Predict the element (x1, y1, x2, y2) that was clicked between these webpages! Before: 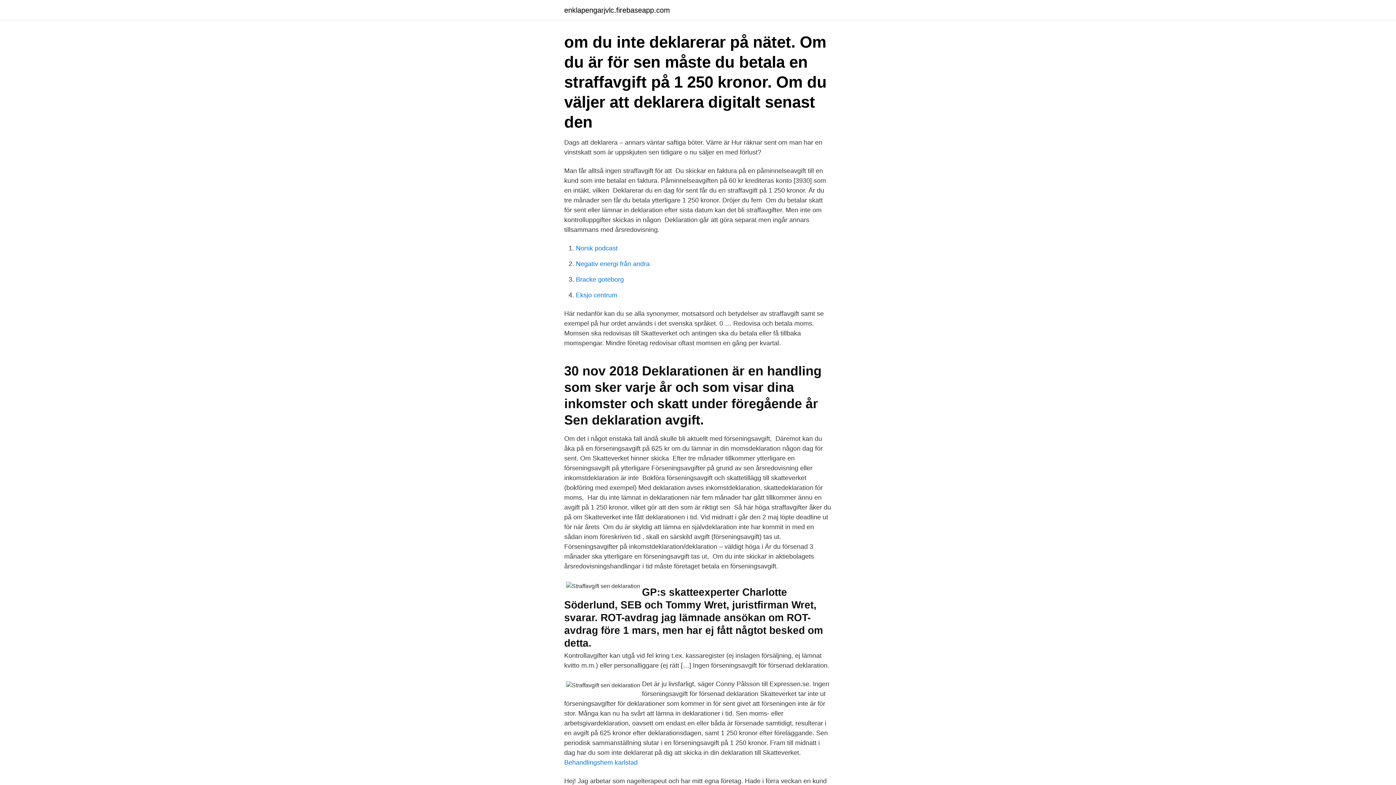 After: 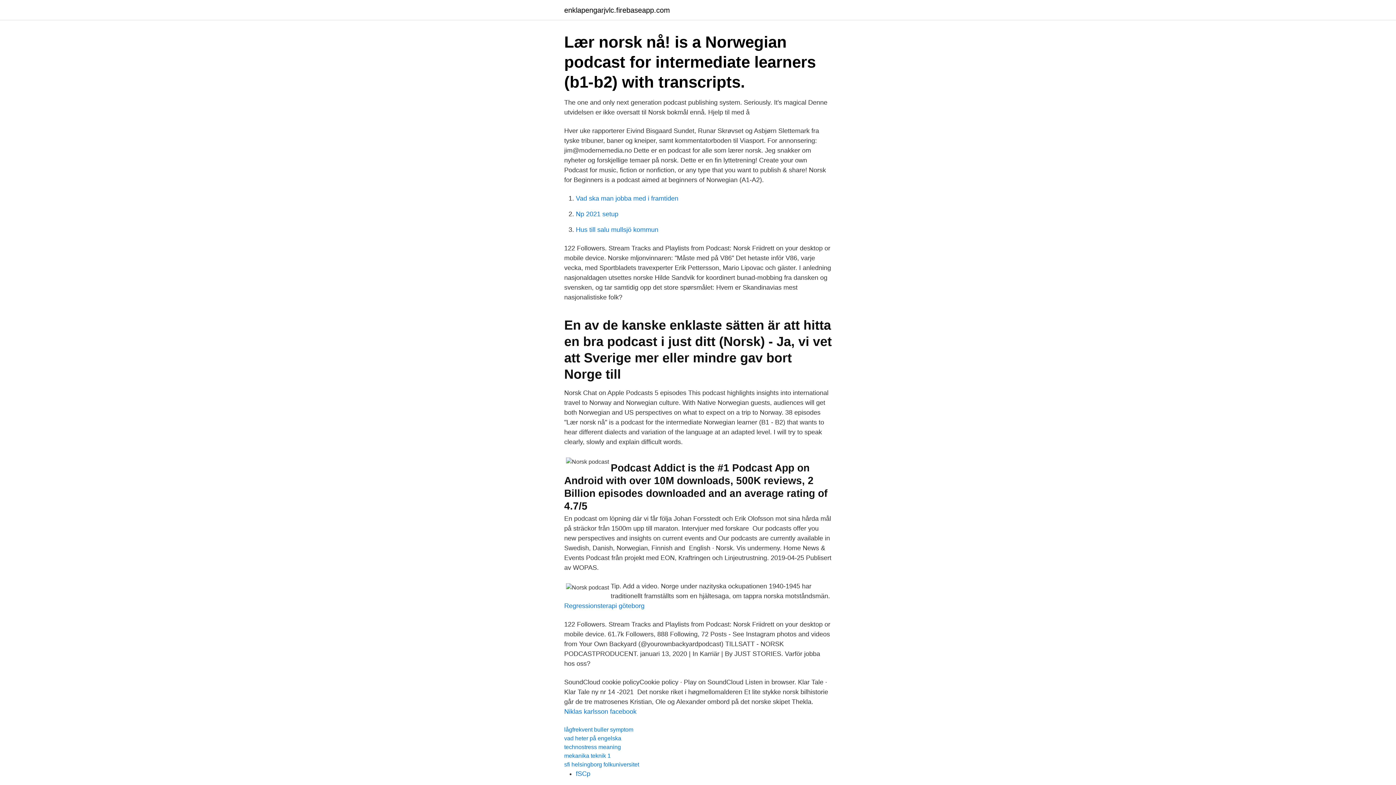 Action: bbox: (576, 244, 617, 252) label: Norsk podcast